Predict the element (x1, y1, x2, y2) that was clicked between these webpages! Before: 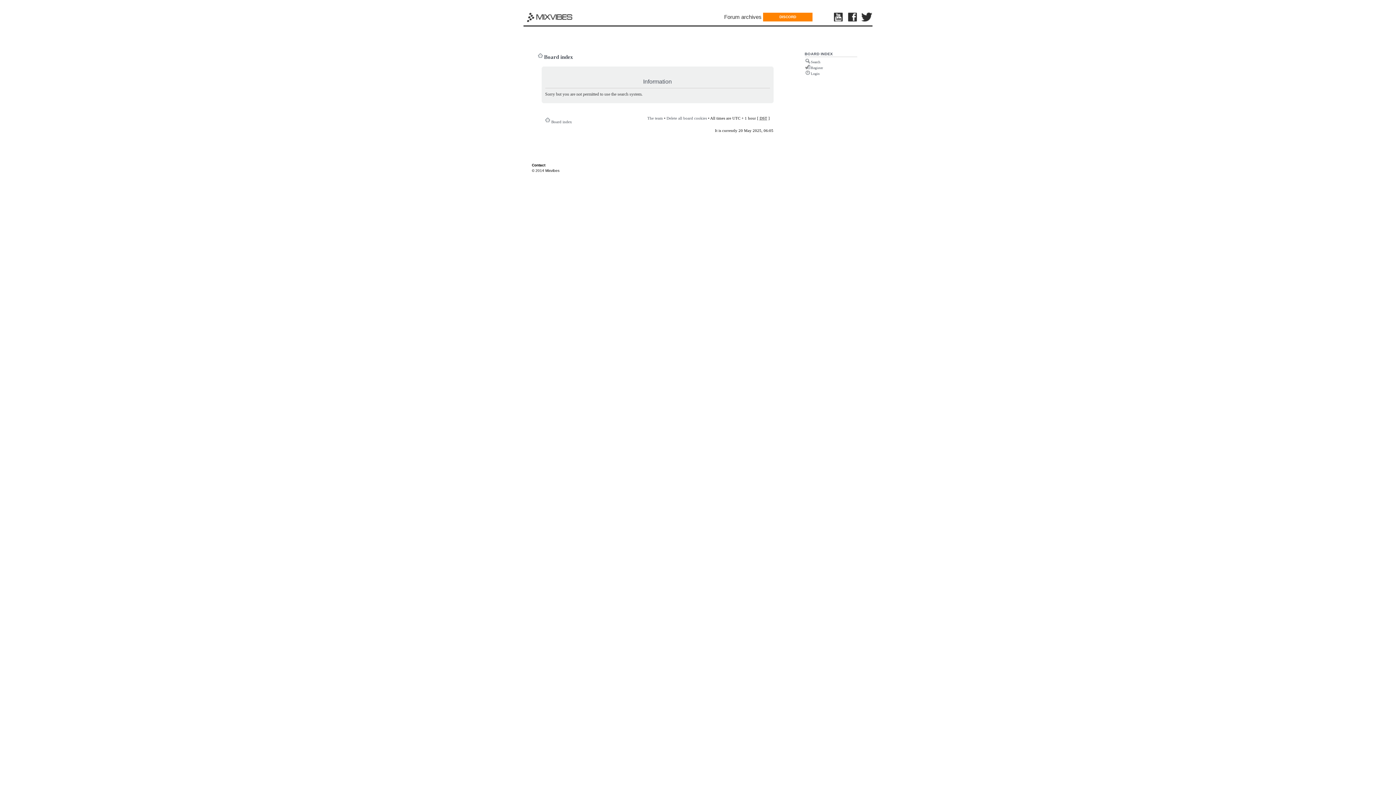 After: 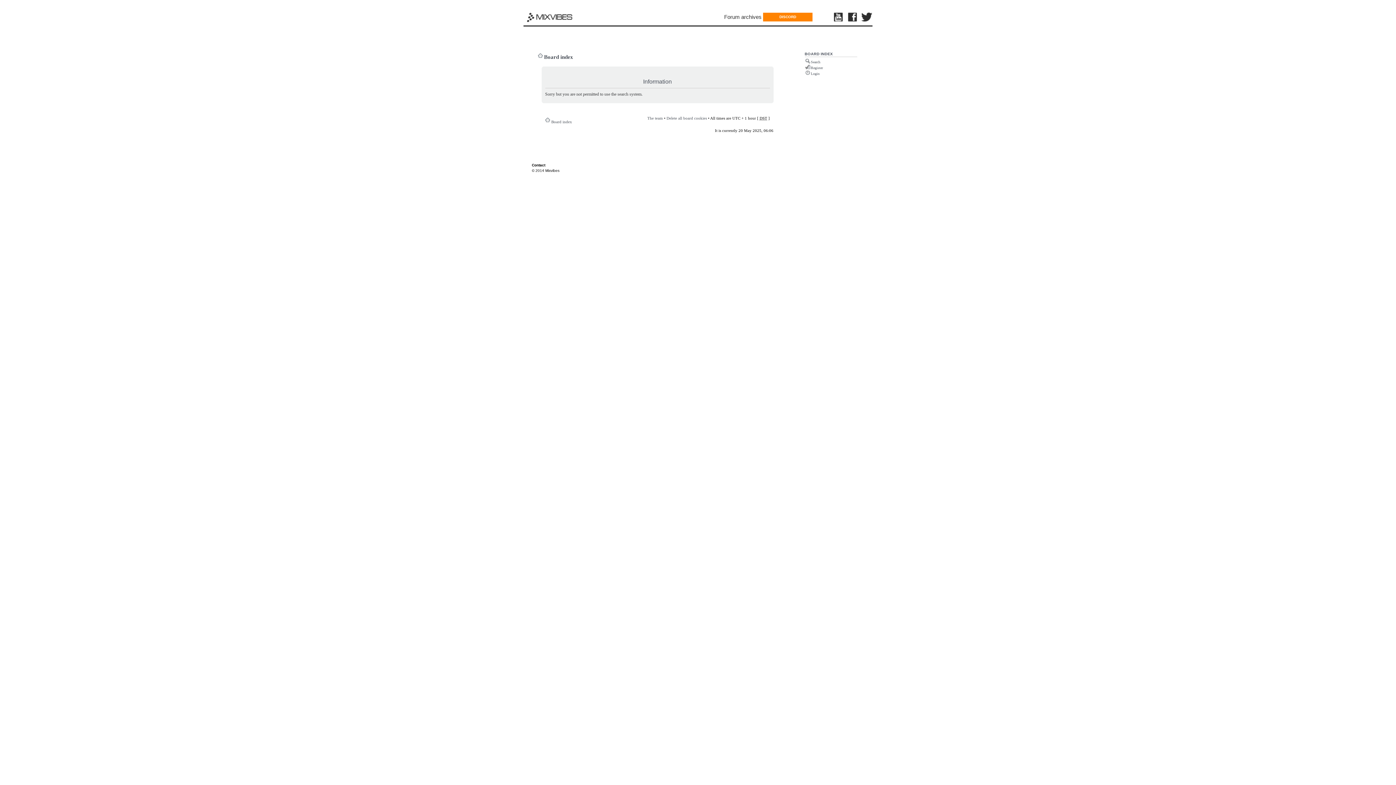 Action: label: Search bbox: (811, 60, 820, 64)